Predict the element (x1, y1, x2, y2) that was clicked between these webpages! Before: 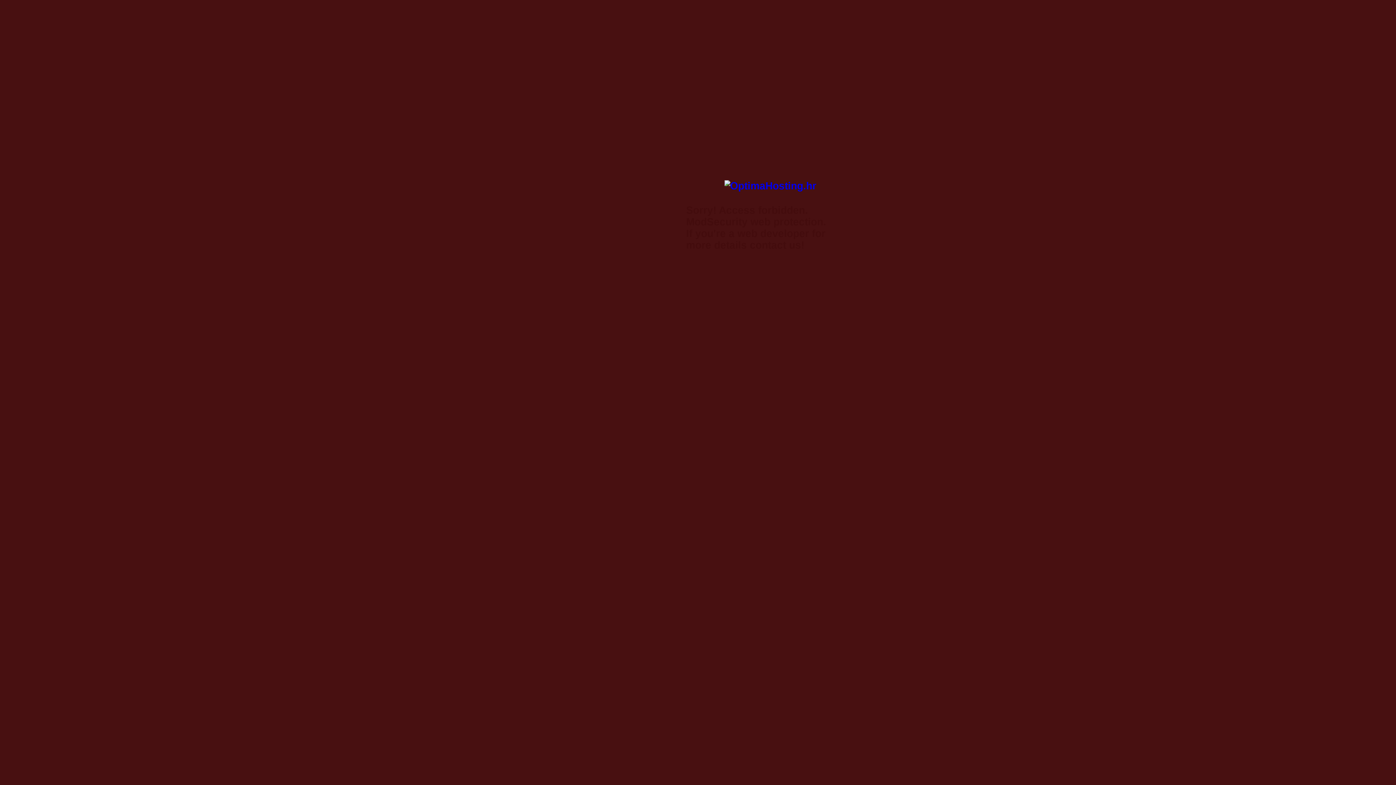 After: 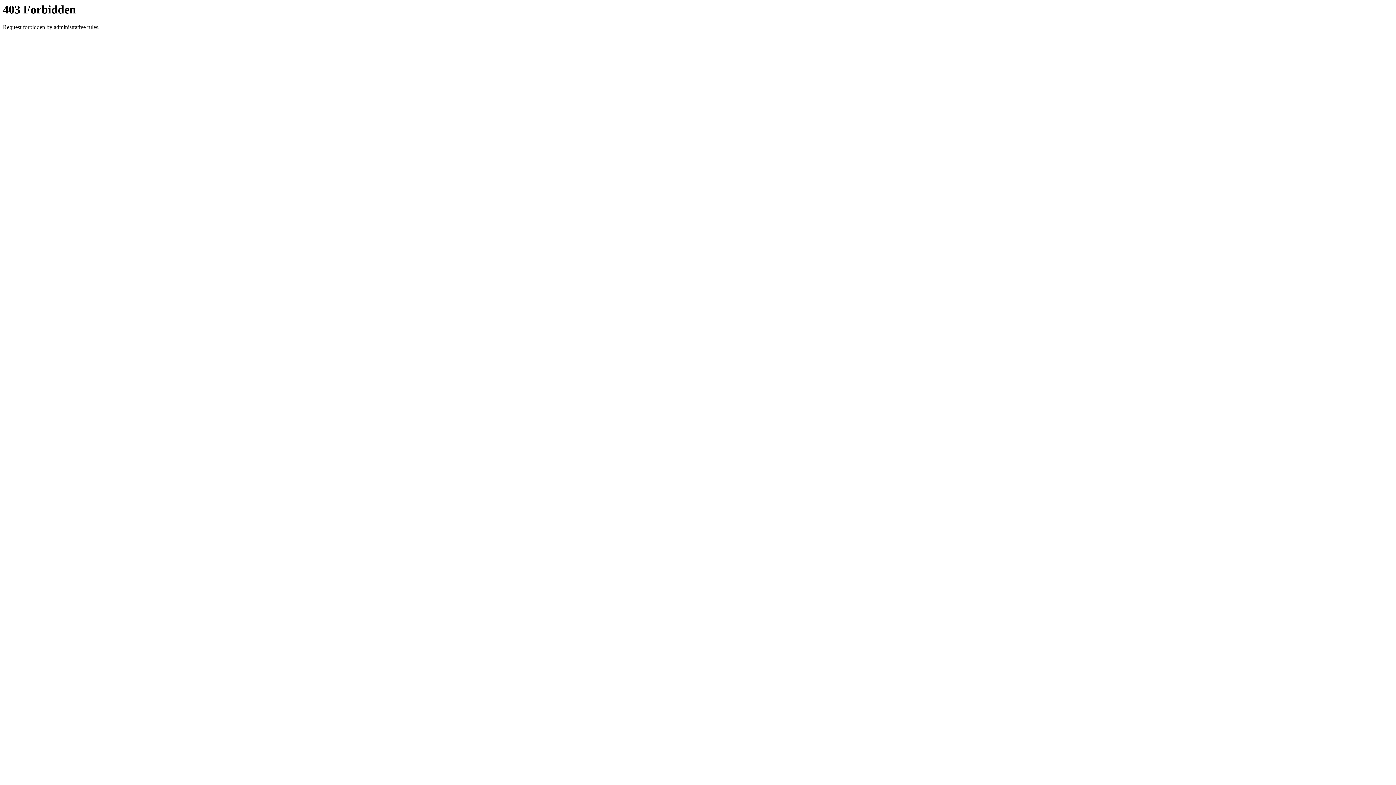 Action: bbox: (724, 180, 816, 191)